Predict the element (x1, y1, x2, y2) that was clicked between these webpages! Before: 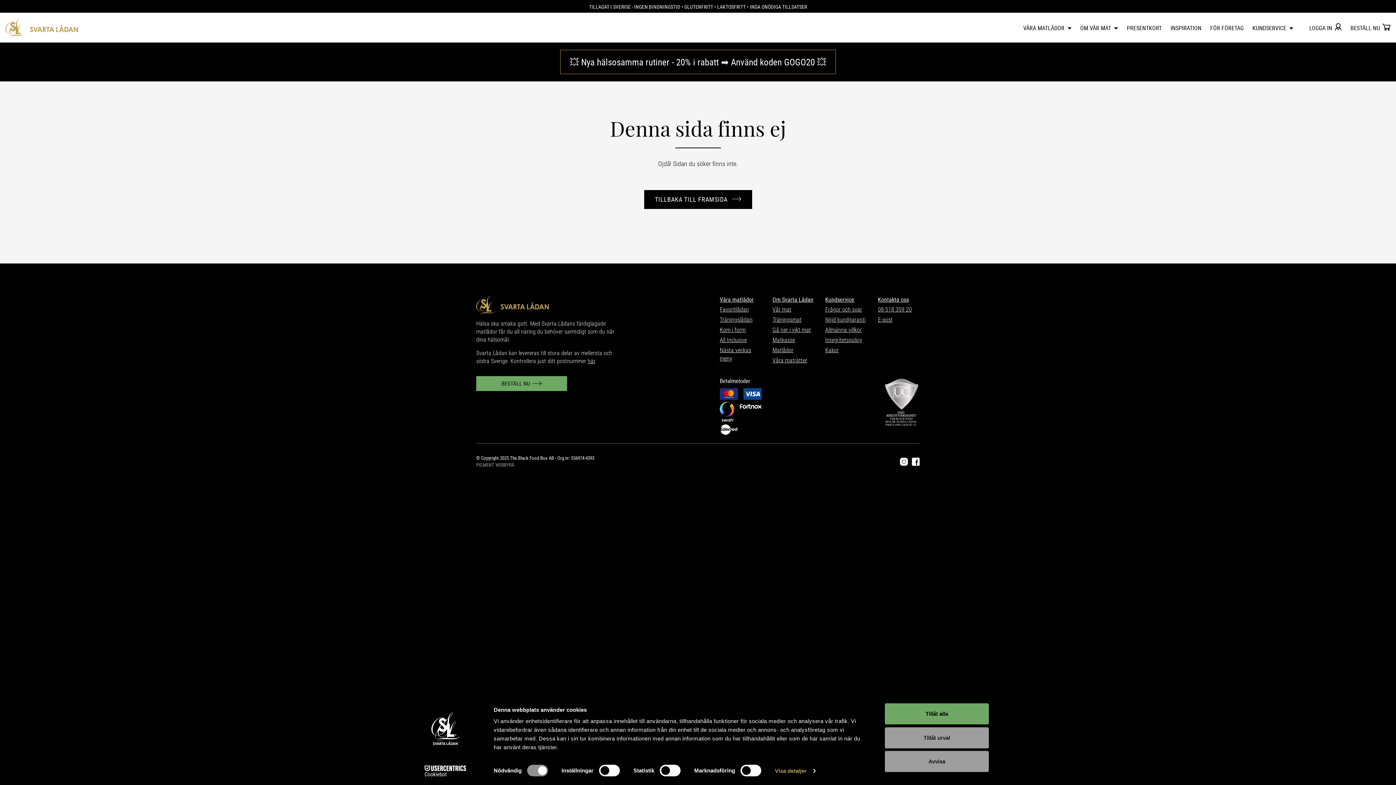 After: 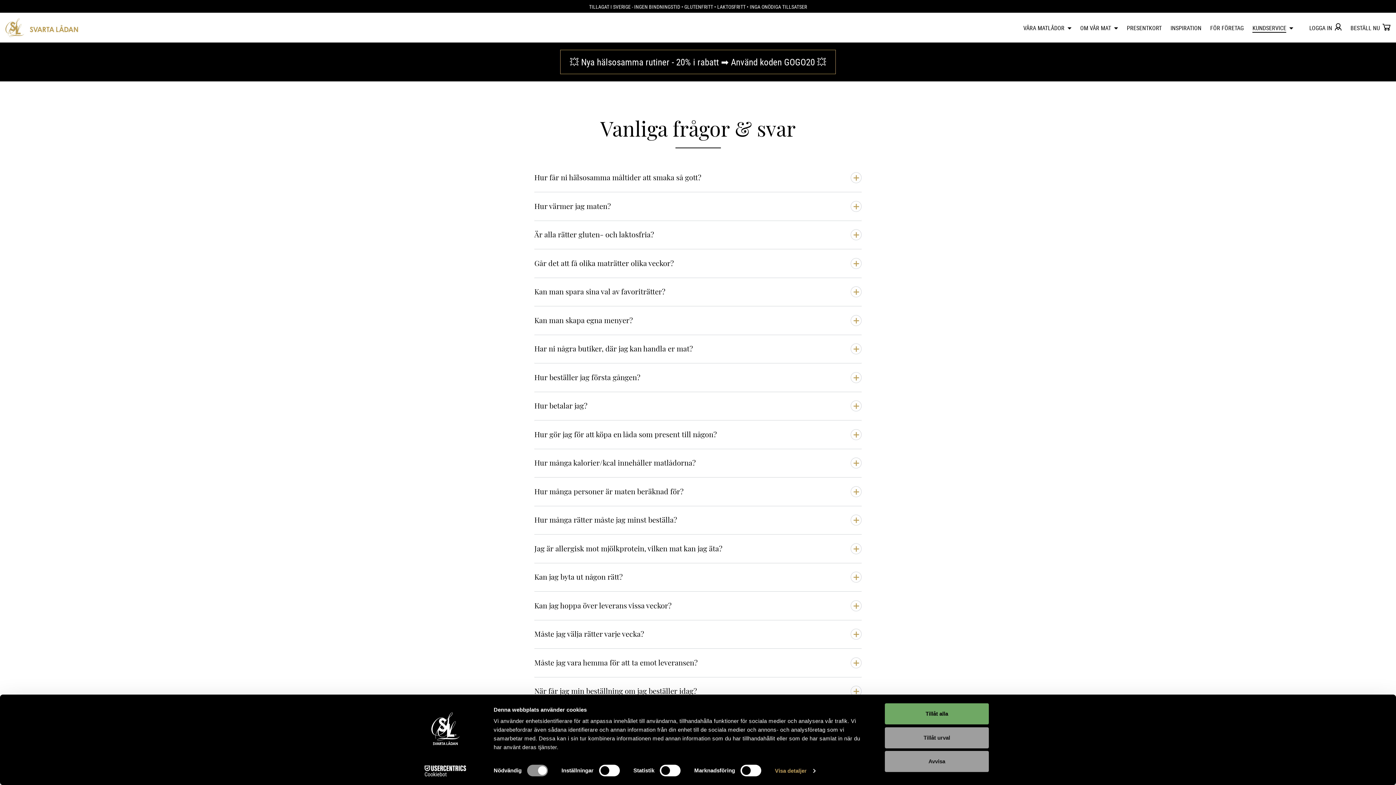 Action: label: Frågor och svar bbox: (825, 306, 862, 313)